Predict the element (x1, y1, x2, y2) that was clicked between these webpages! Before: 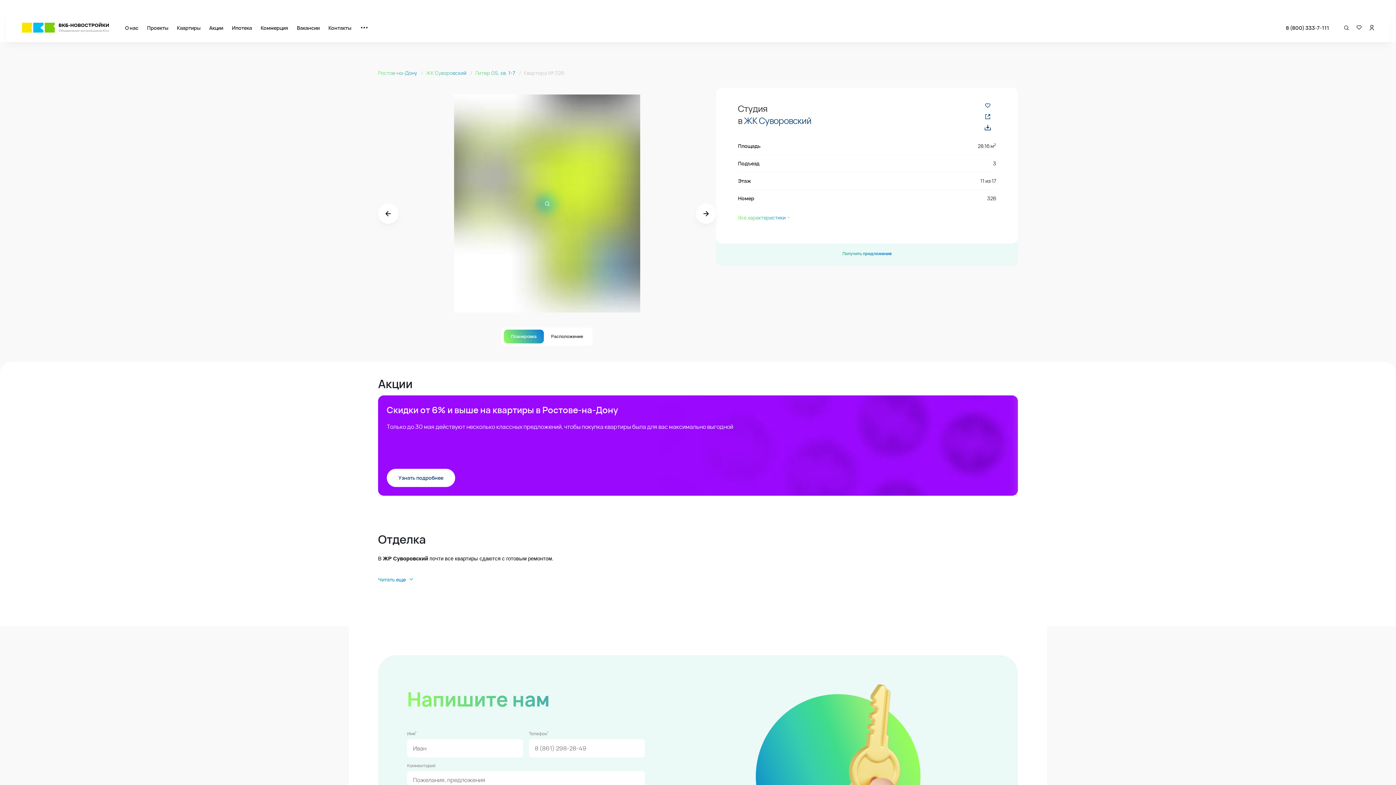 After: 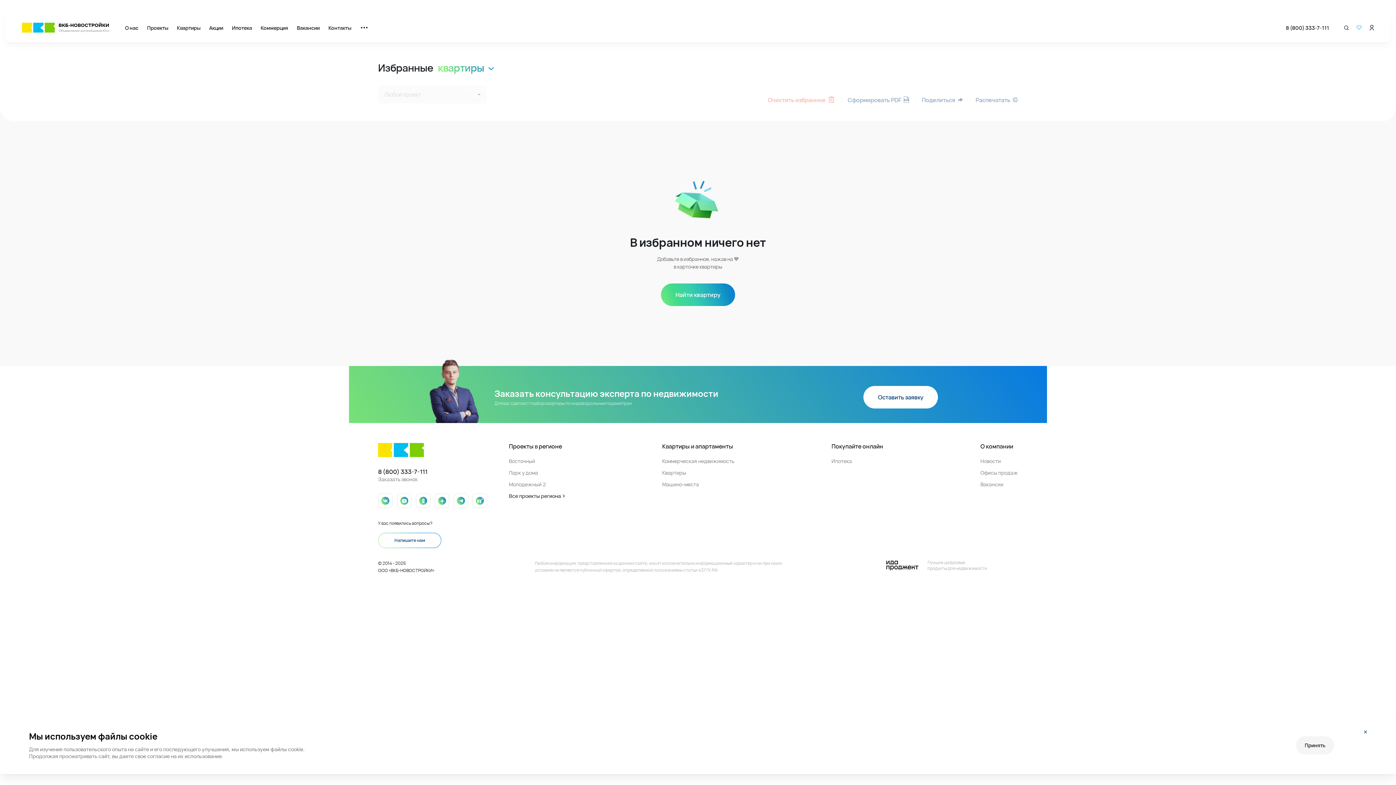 Action: bbox: (1356, 24, 1362, 30)